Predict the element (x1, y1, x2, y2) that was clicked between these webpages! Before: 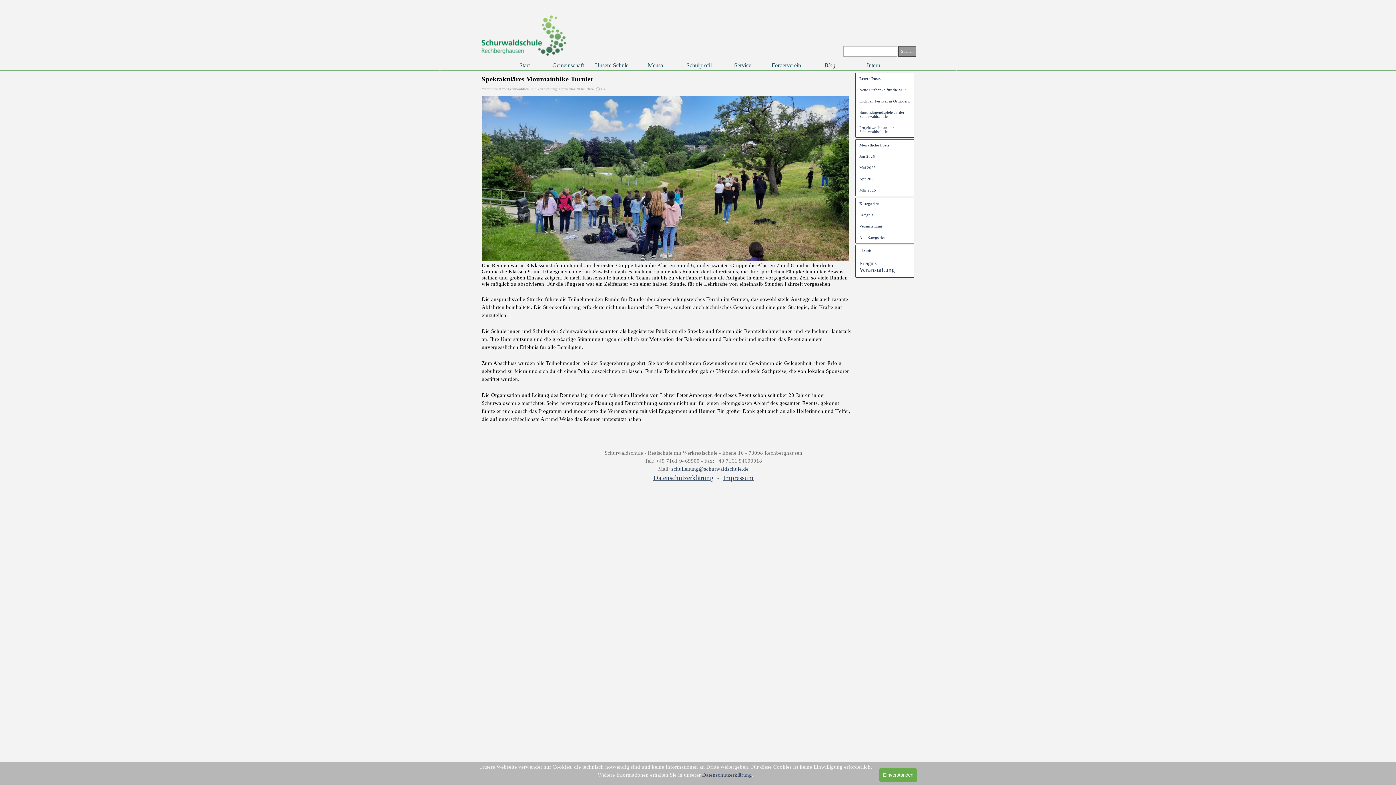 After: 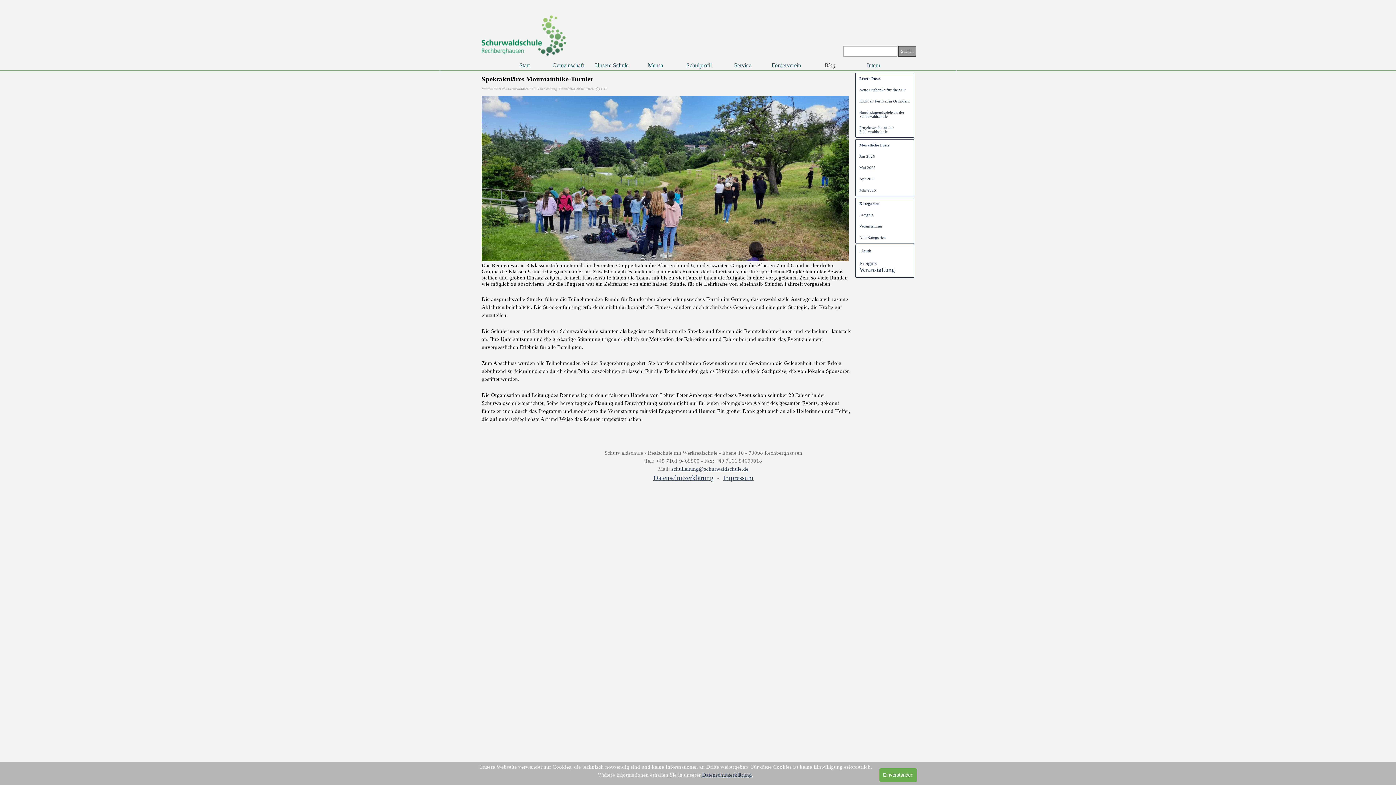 Action: bbox: (0, 72, 480, 443)